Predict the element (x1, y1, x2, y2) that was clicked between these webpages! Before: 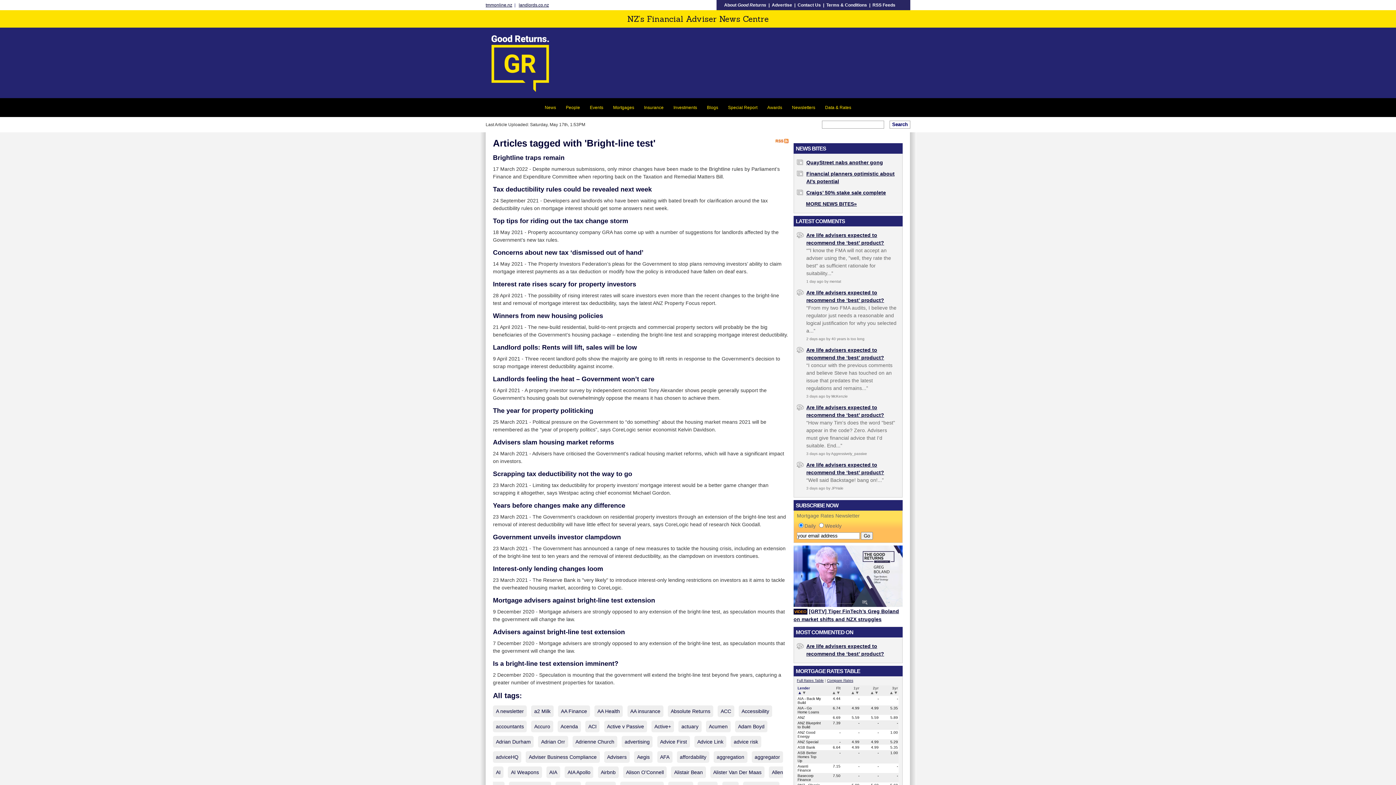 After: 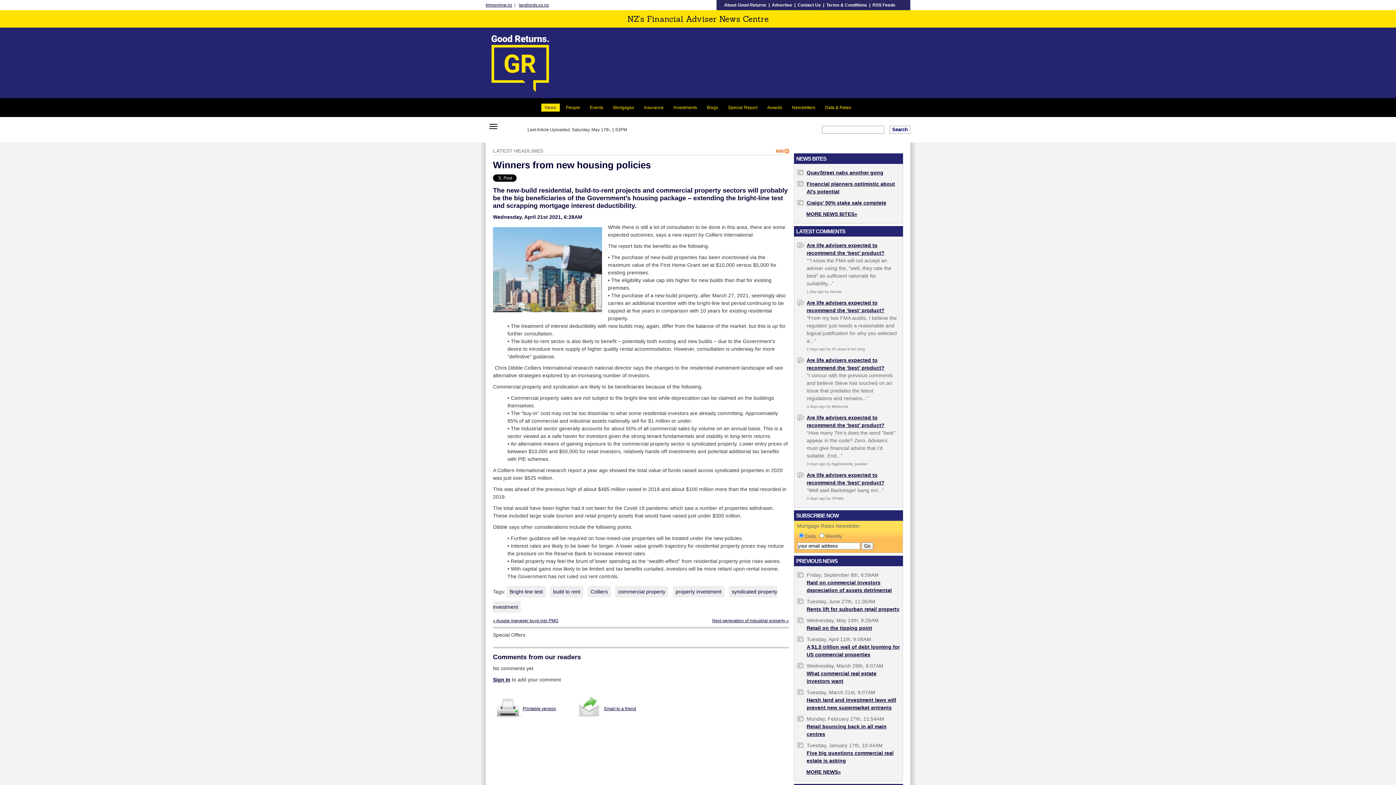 Action: bbox: (493, 312, 603, 319) label: Winners from new housing policies